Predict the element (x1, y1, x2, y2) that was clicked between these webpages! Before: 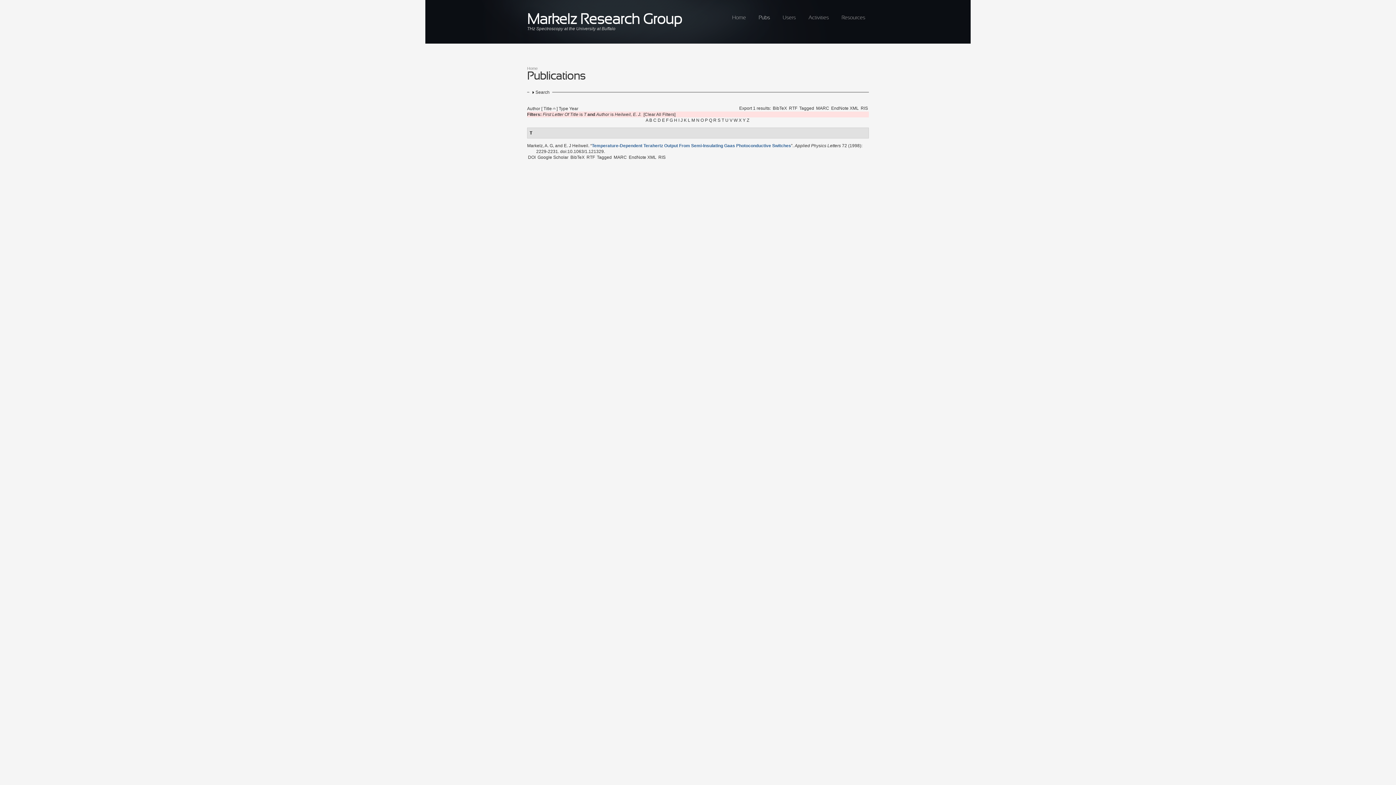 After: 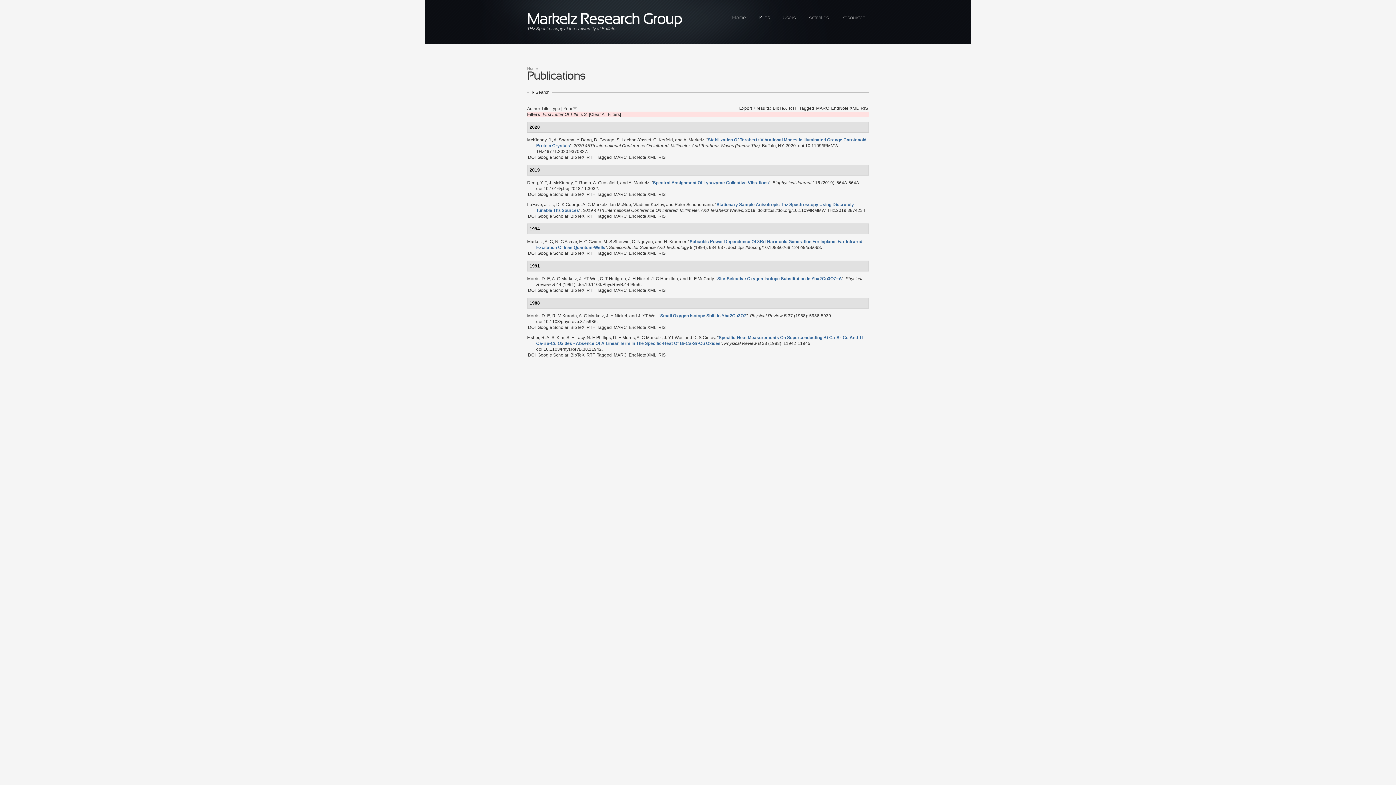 Action: label: S bbox: (717, 117, 720, 122)